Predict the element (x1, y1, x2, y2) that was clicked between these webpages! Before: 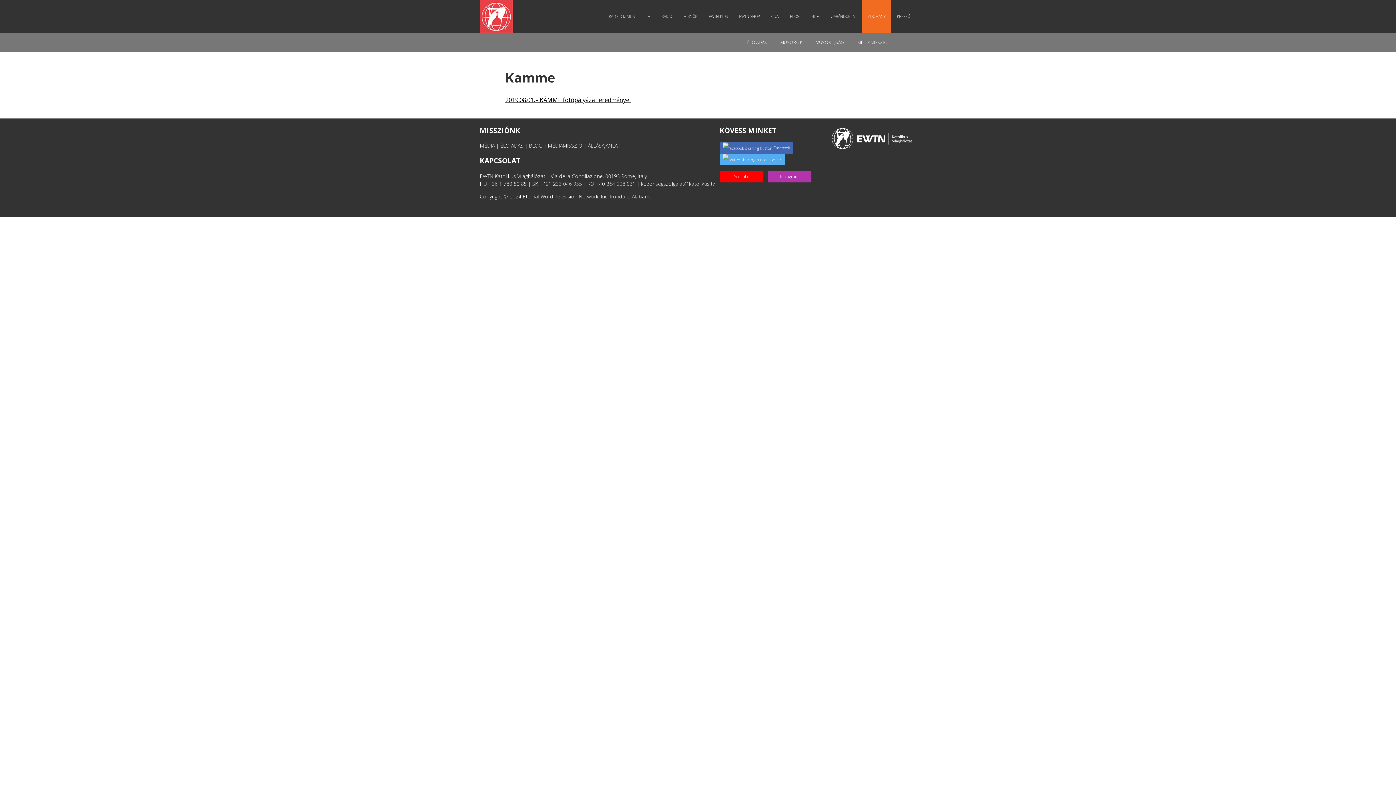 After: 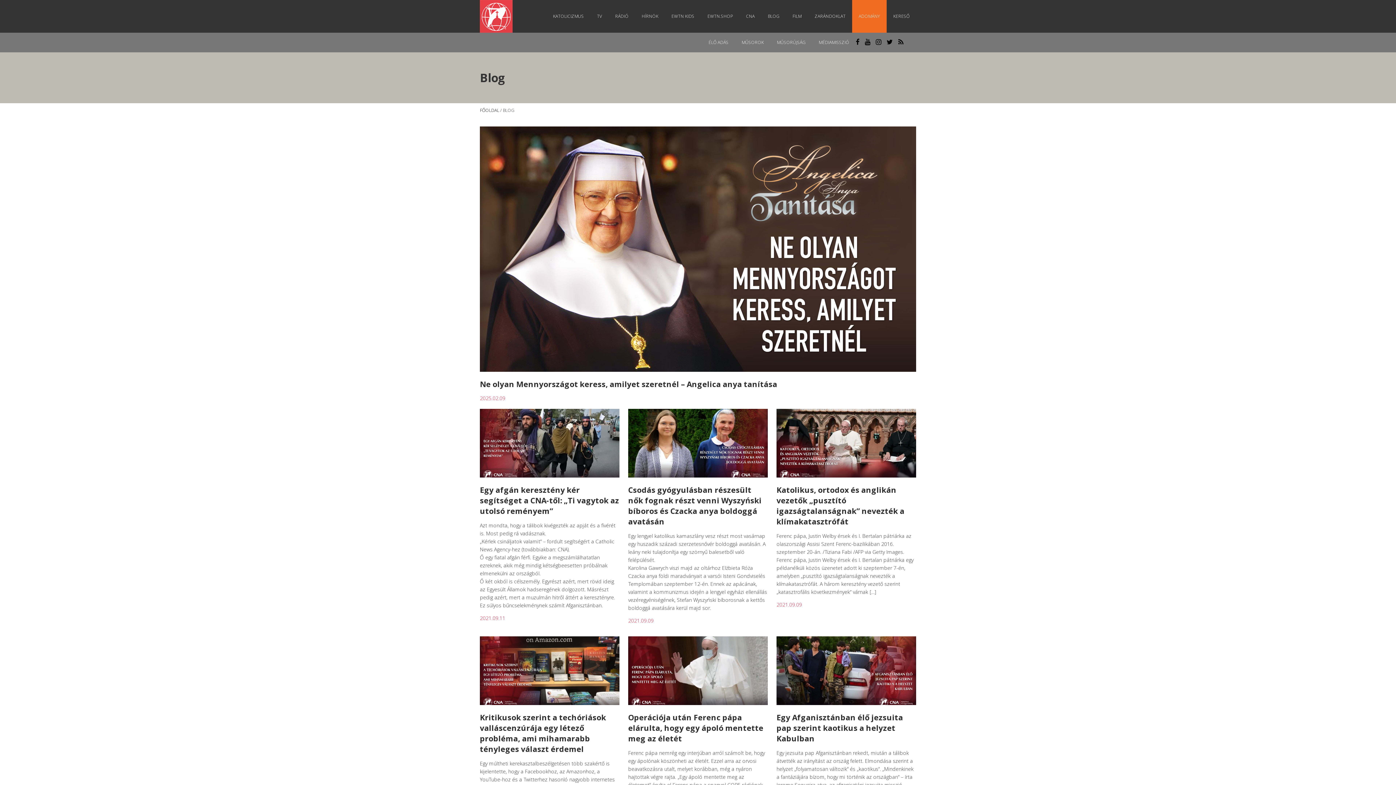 Action: label: CNA bbox: (765, 0, 784, 32)